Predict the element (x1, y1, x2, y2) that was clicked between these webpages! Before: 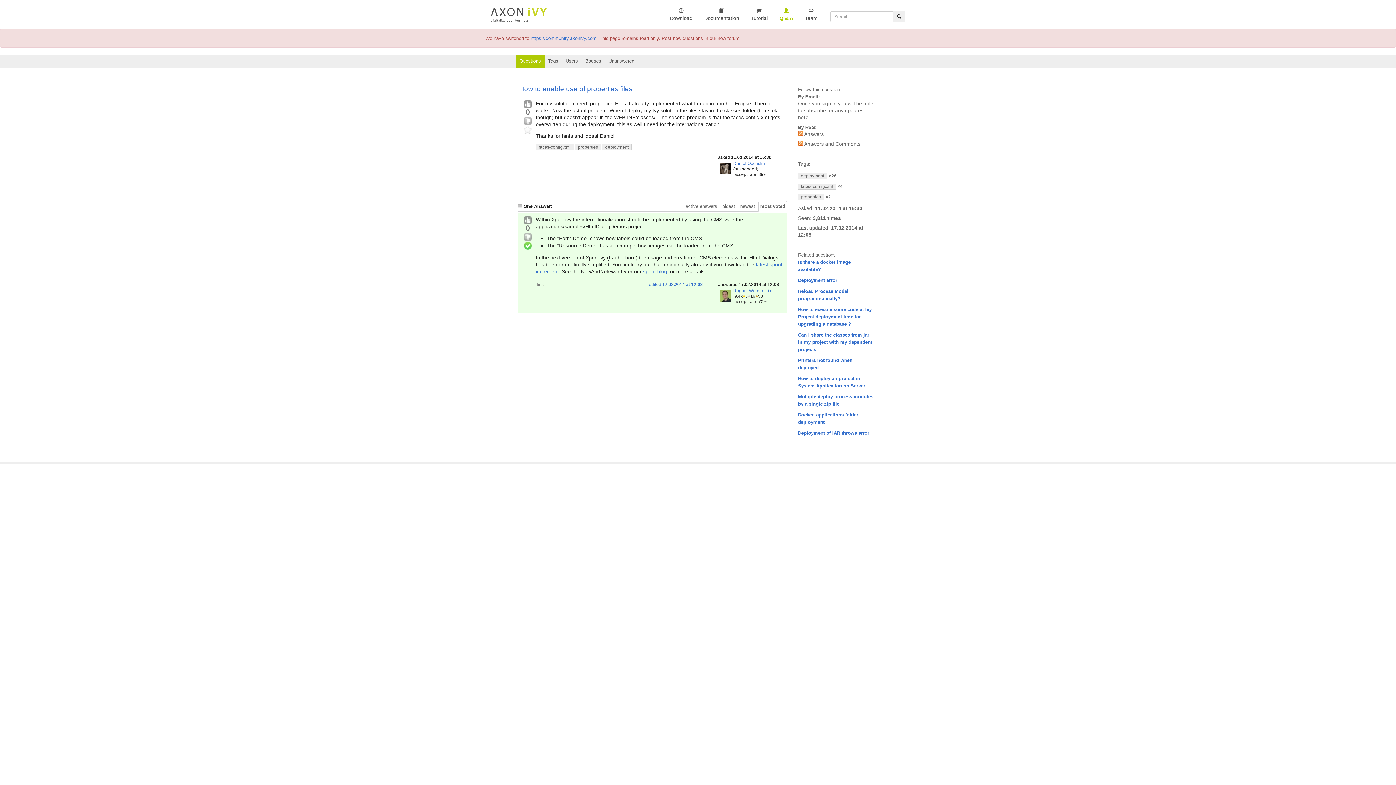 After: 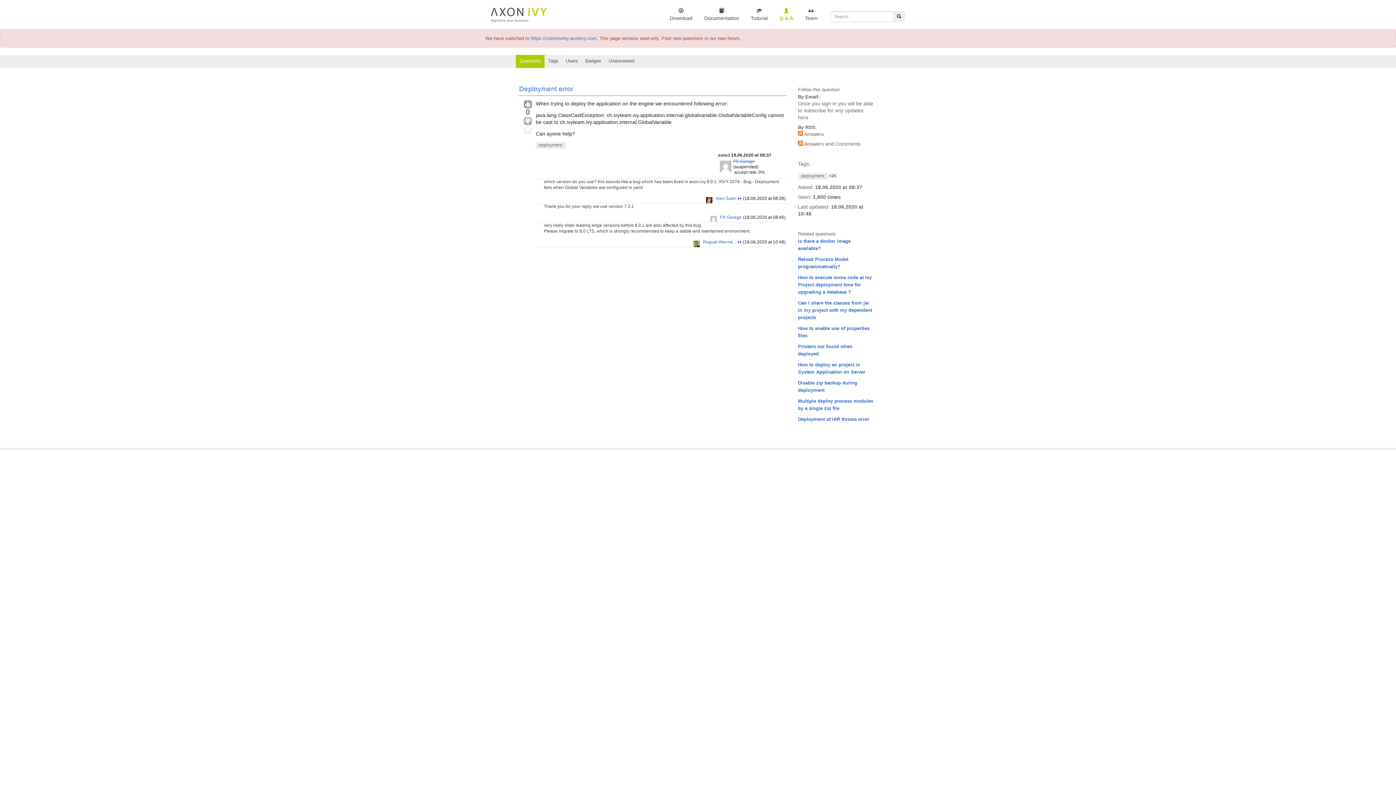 Action: label: Deployment error bbox: (798, 277, 837, 283)